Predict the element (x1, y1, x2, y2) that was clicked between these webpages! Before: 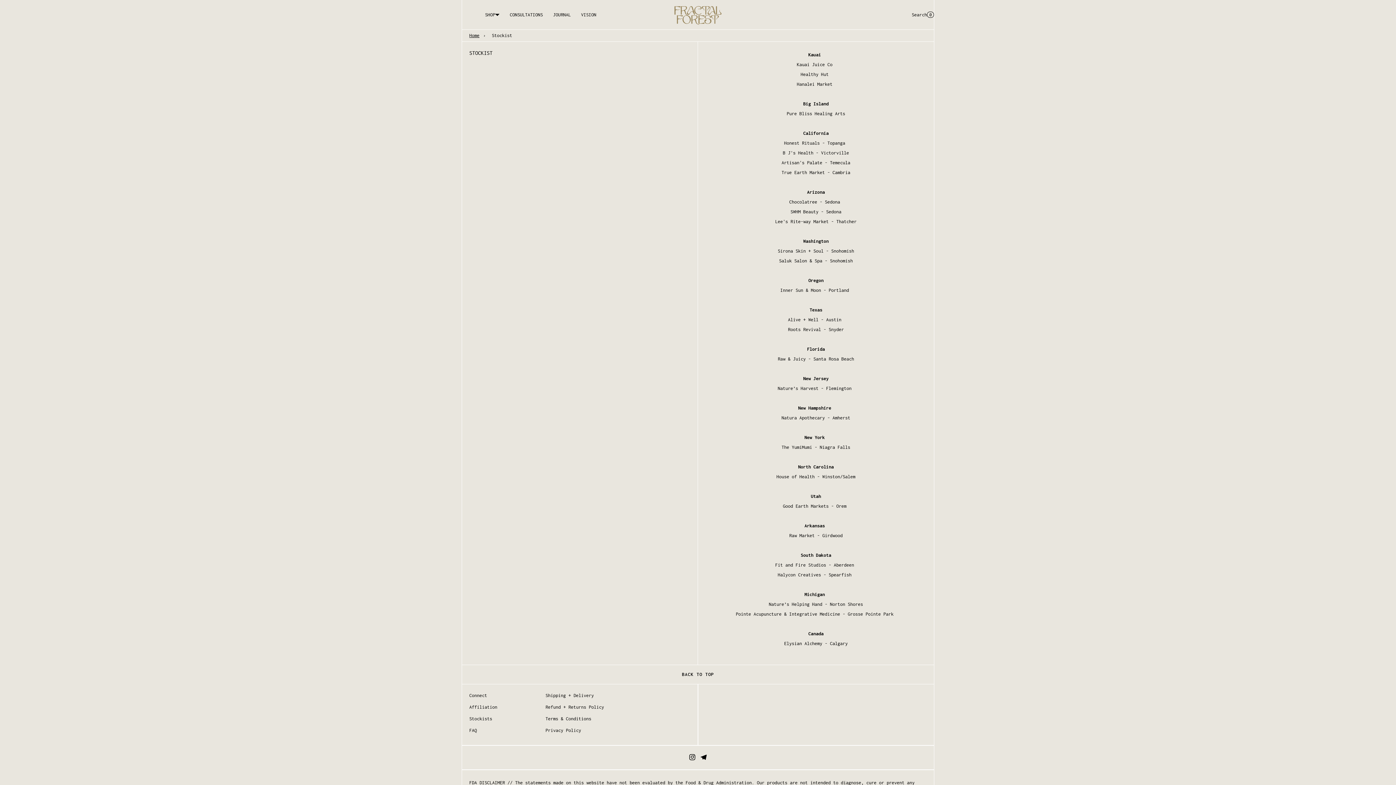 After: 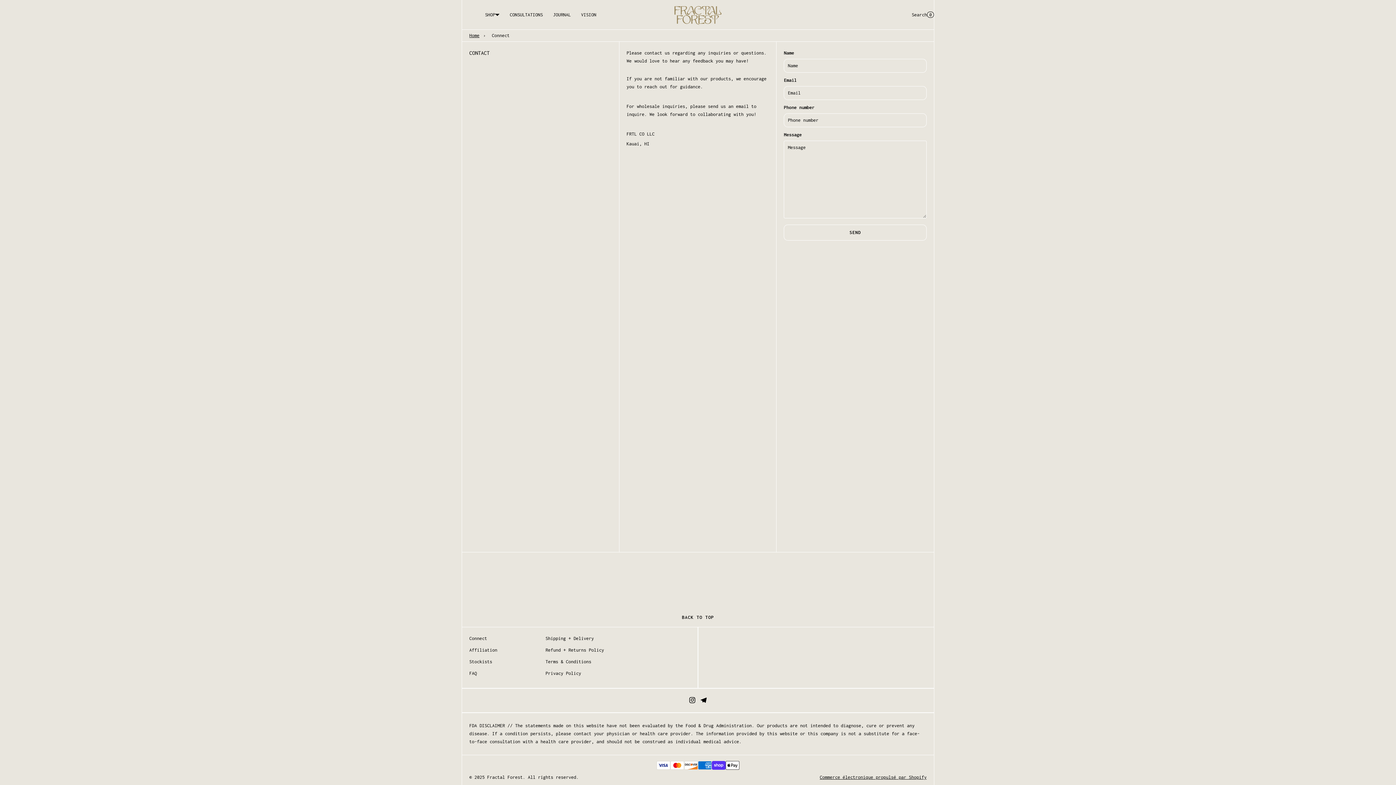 Action: label: Connect bbox: (469, 688, 487, 703)